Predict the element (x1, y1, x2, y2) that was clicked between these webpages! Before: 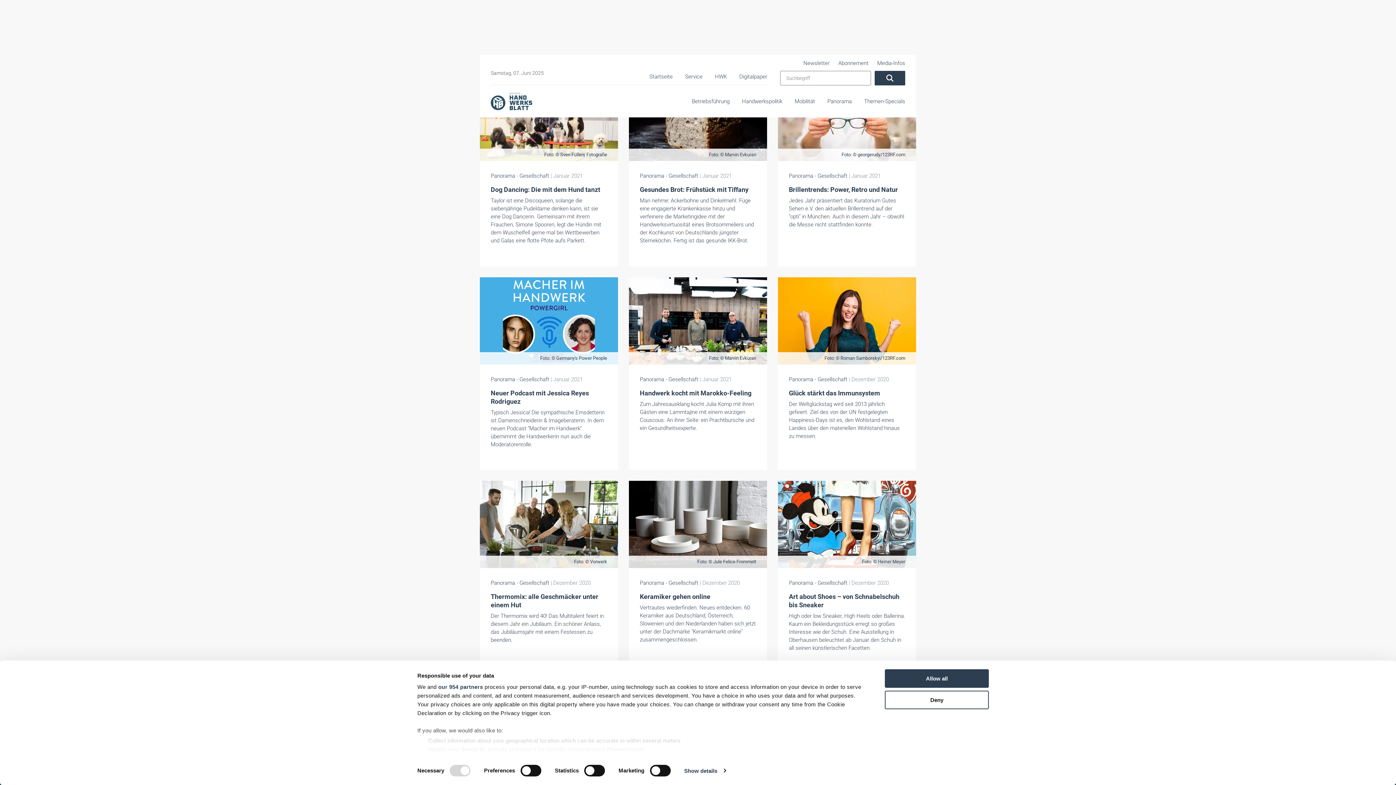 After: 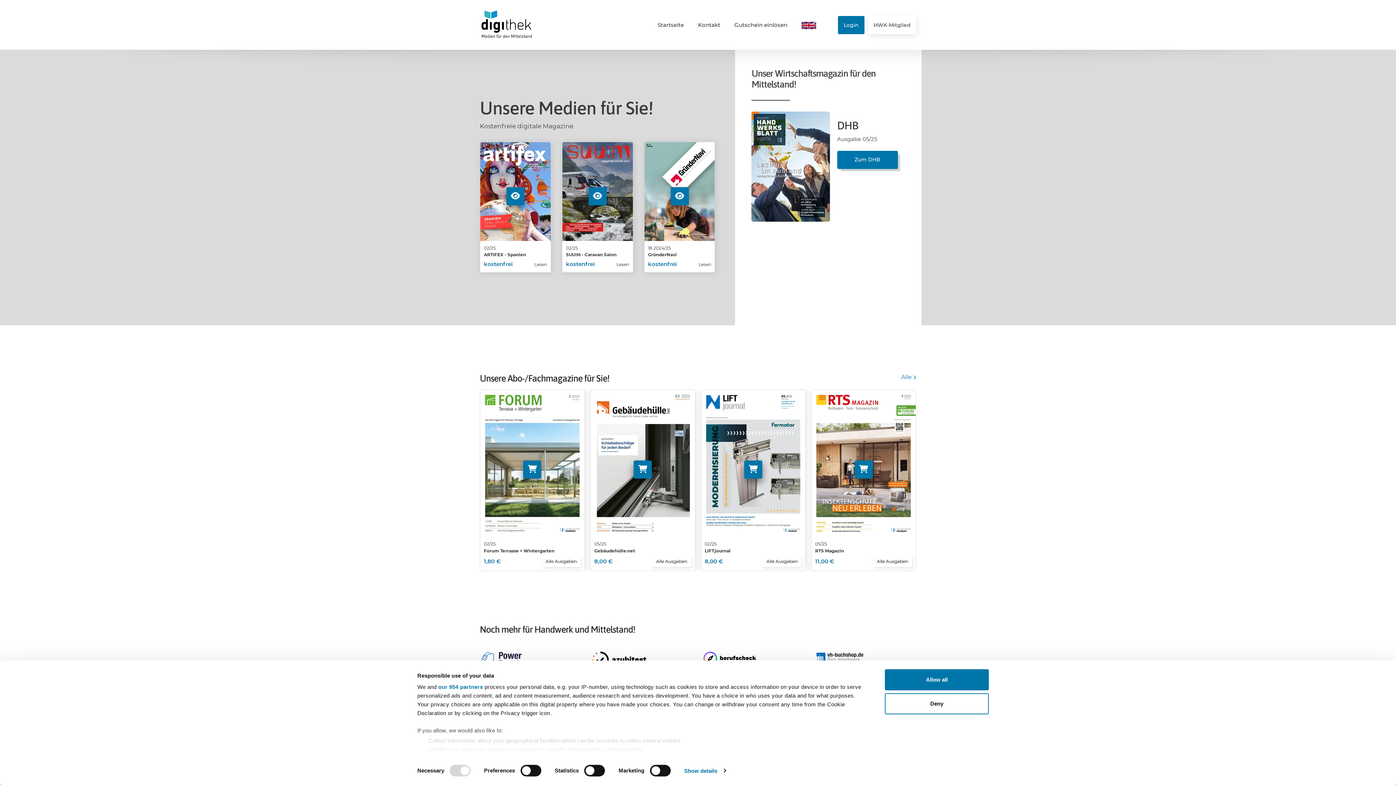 Action: bbox: (739, 72, 767, 80) label: Digitalpaper